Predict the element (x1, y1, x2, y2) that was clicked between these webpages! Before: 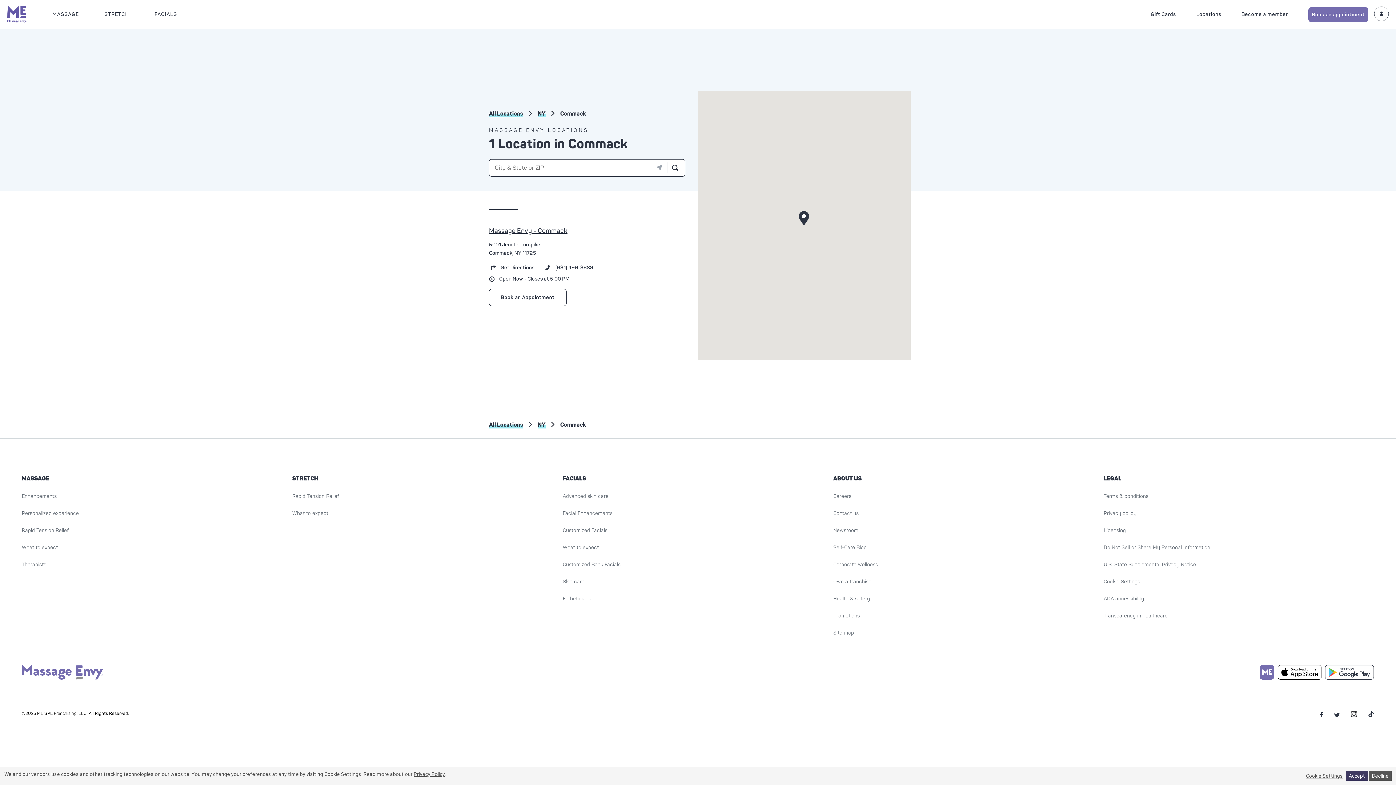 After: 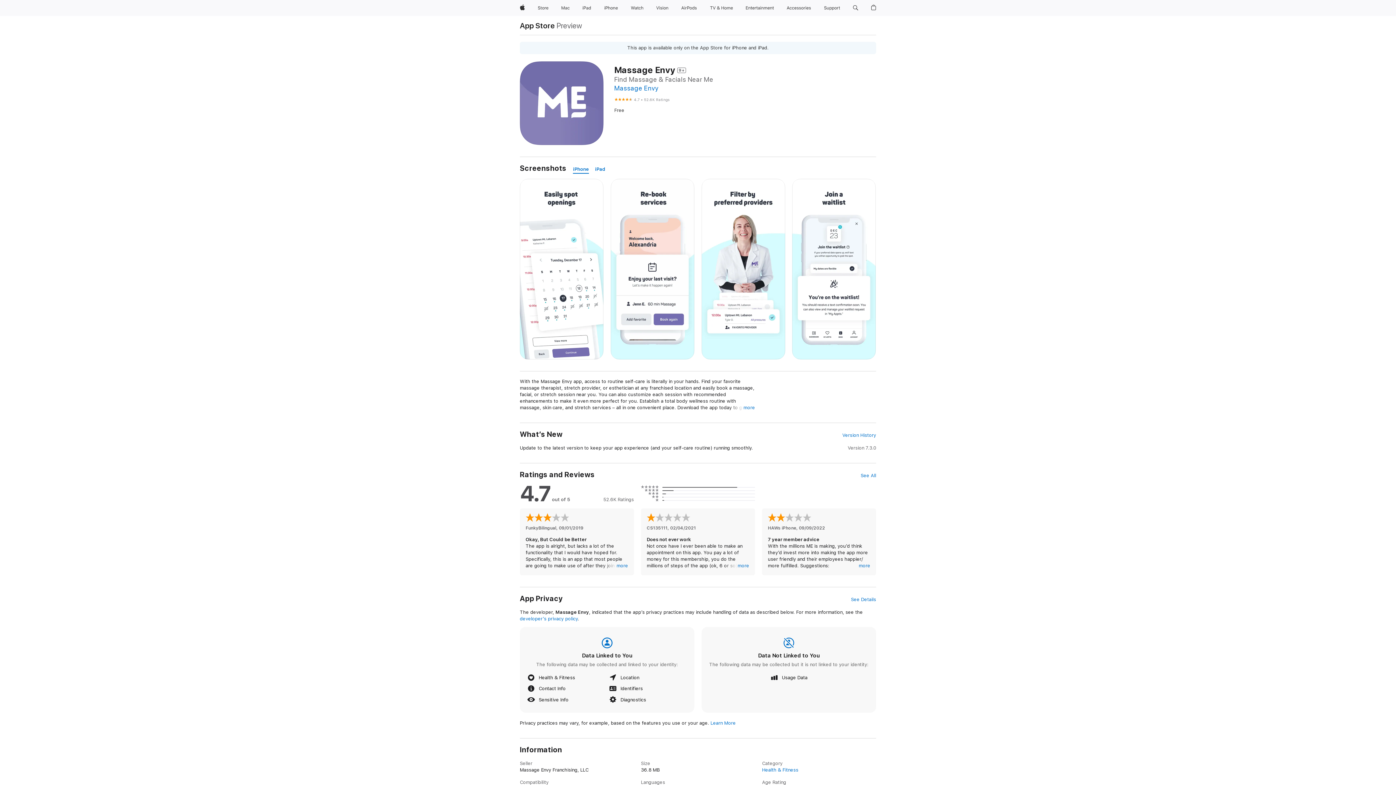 Action: bbox: (1278, 674, 1325, 681)